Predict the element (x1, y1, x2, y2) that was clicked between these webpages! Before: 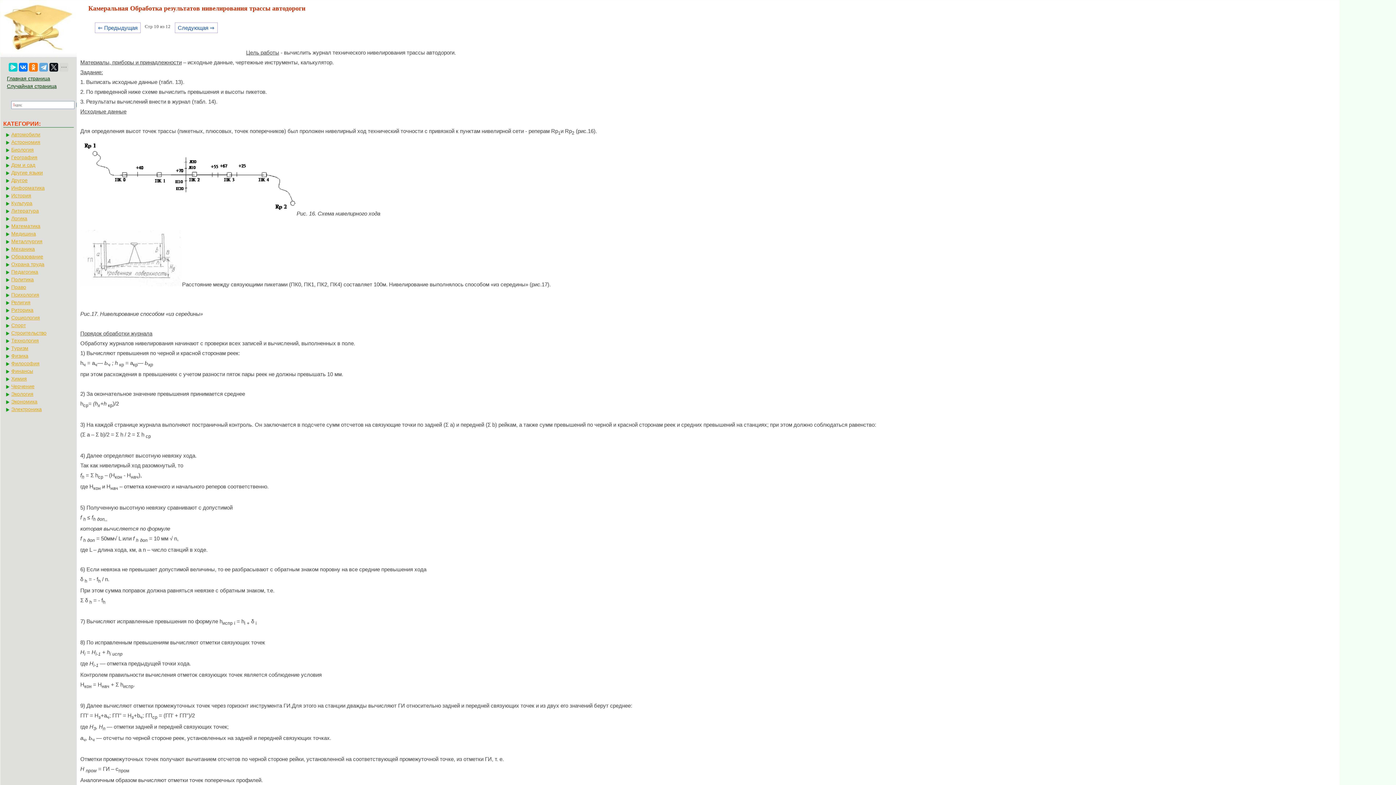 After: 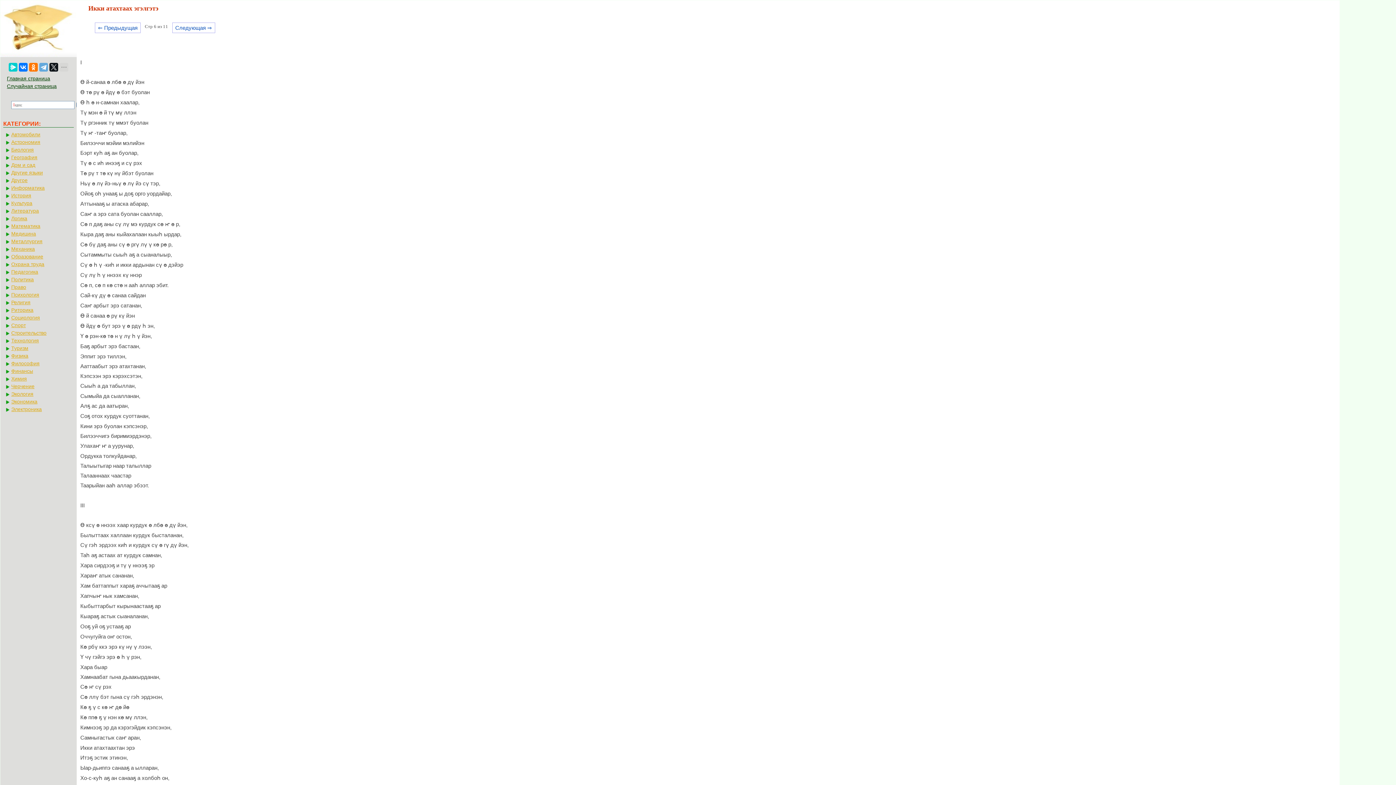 Action: bbox: (5, 82, 69, 89) label: Случайная страница